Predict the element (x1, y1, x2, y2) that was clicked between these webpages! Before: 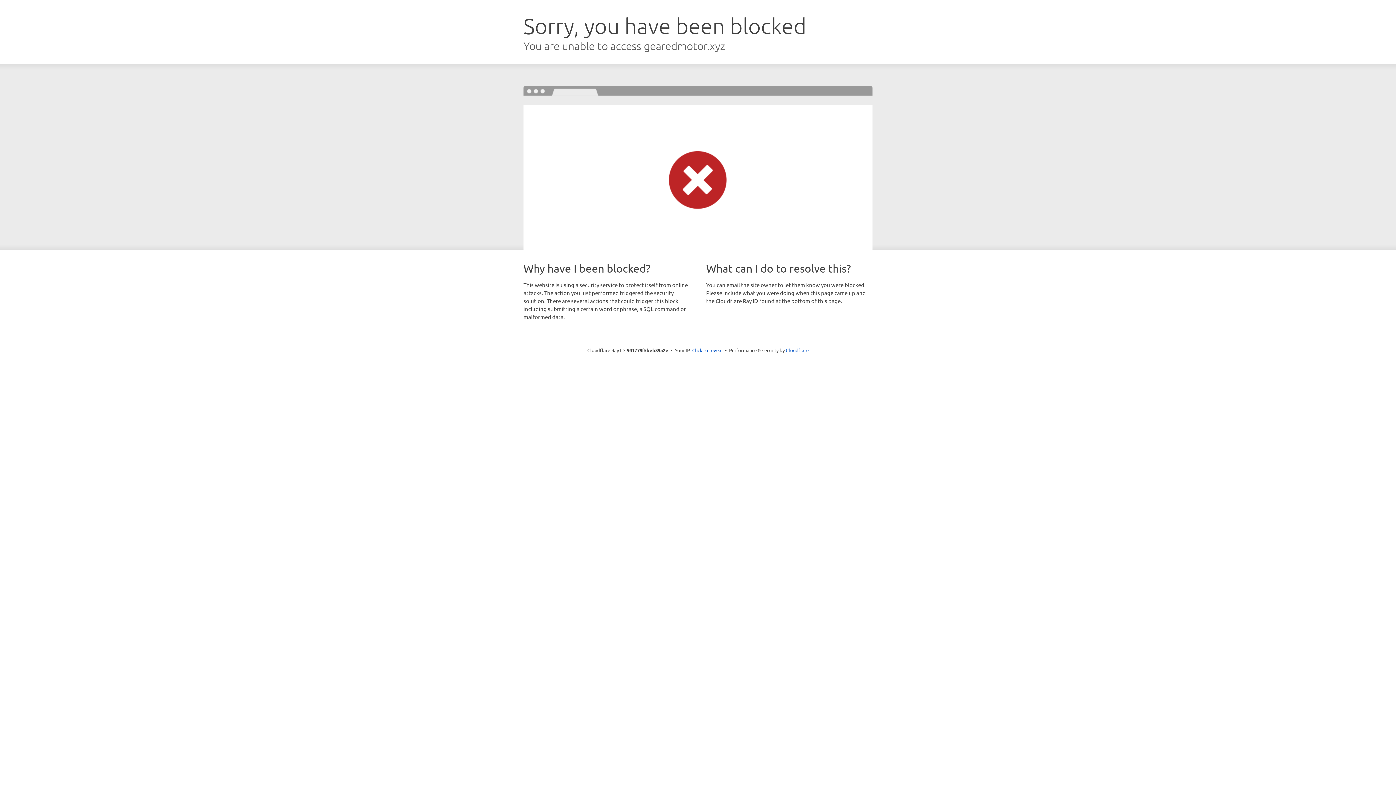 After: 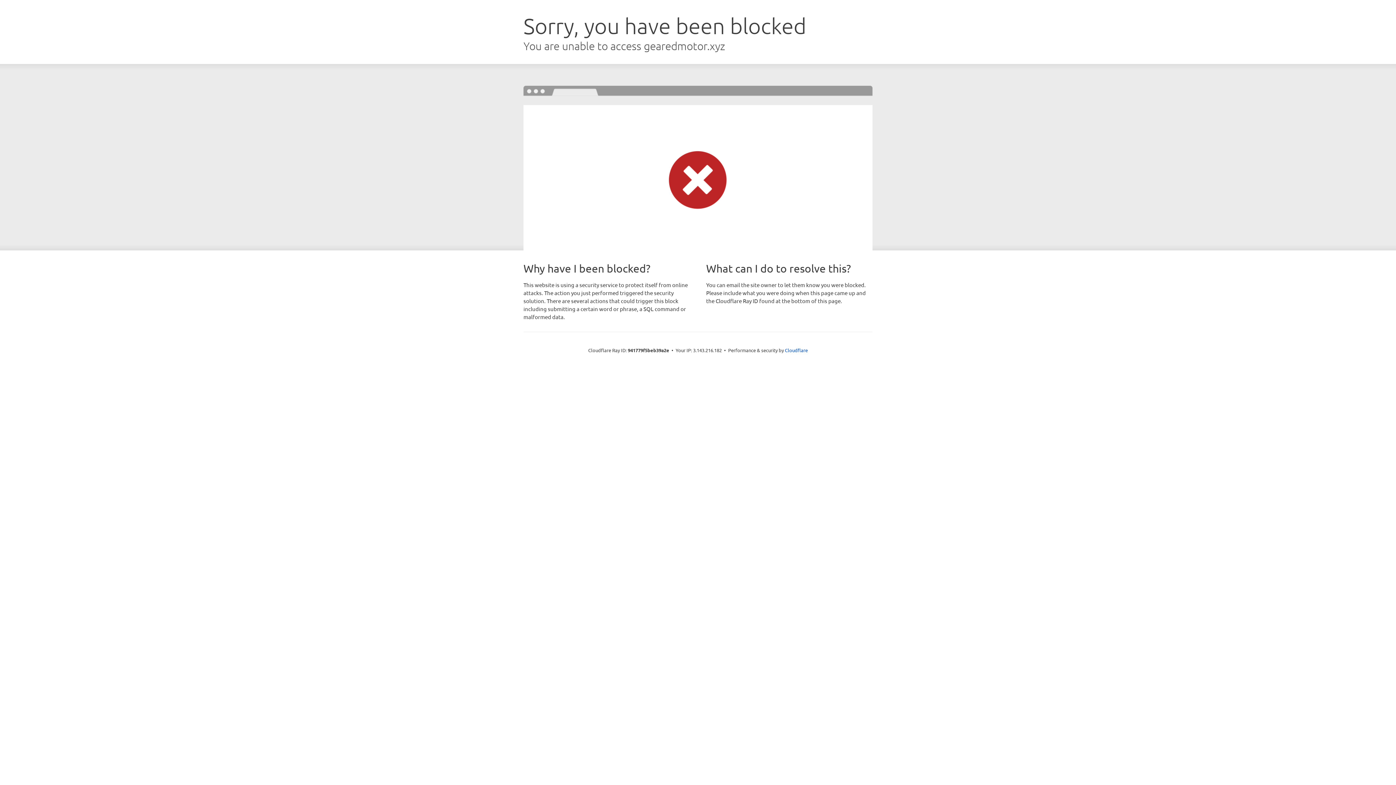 Action: bbox: (692, 346, 722, 353) label: Click to reveal